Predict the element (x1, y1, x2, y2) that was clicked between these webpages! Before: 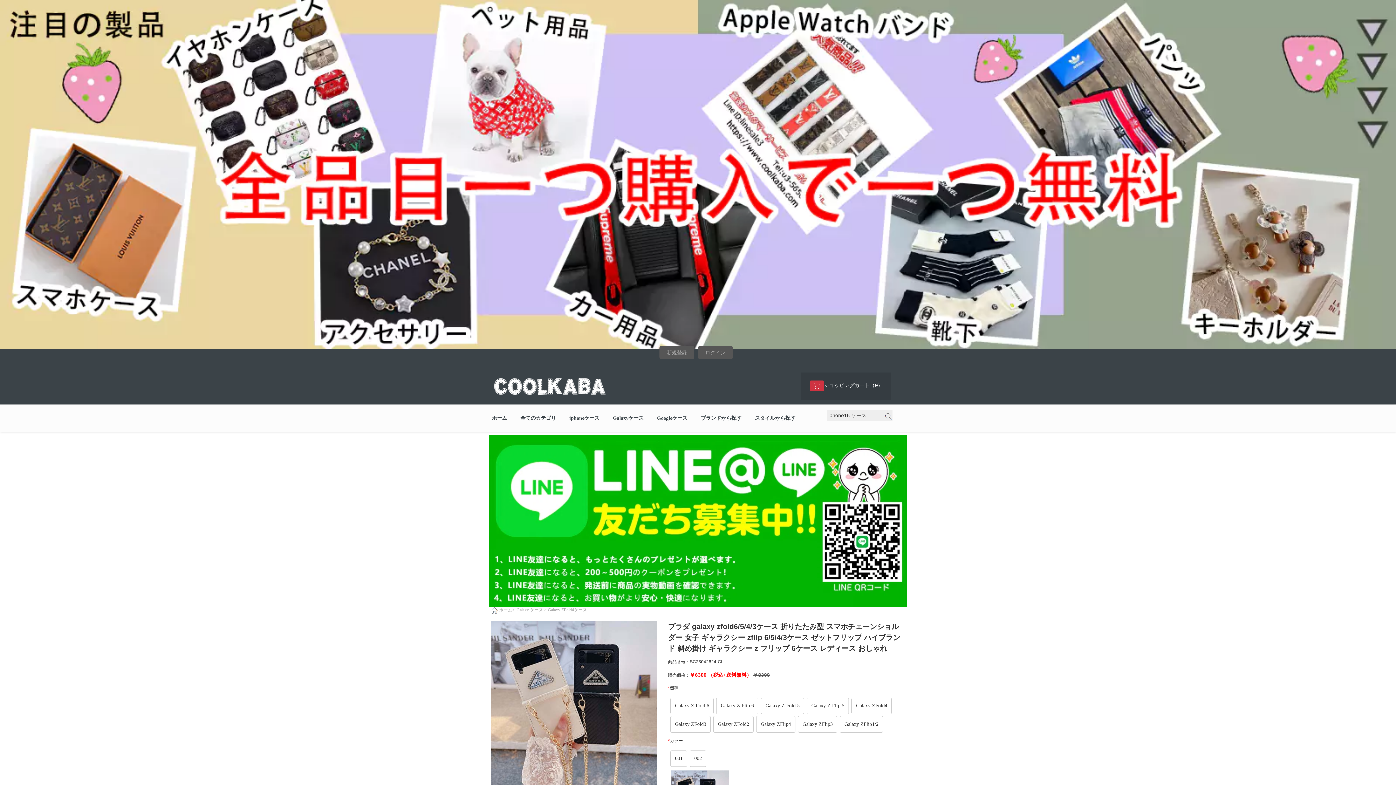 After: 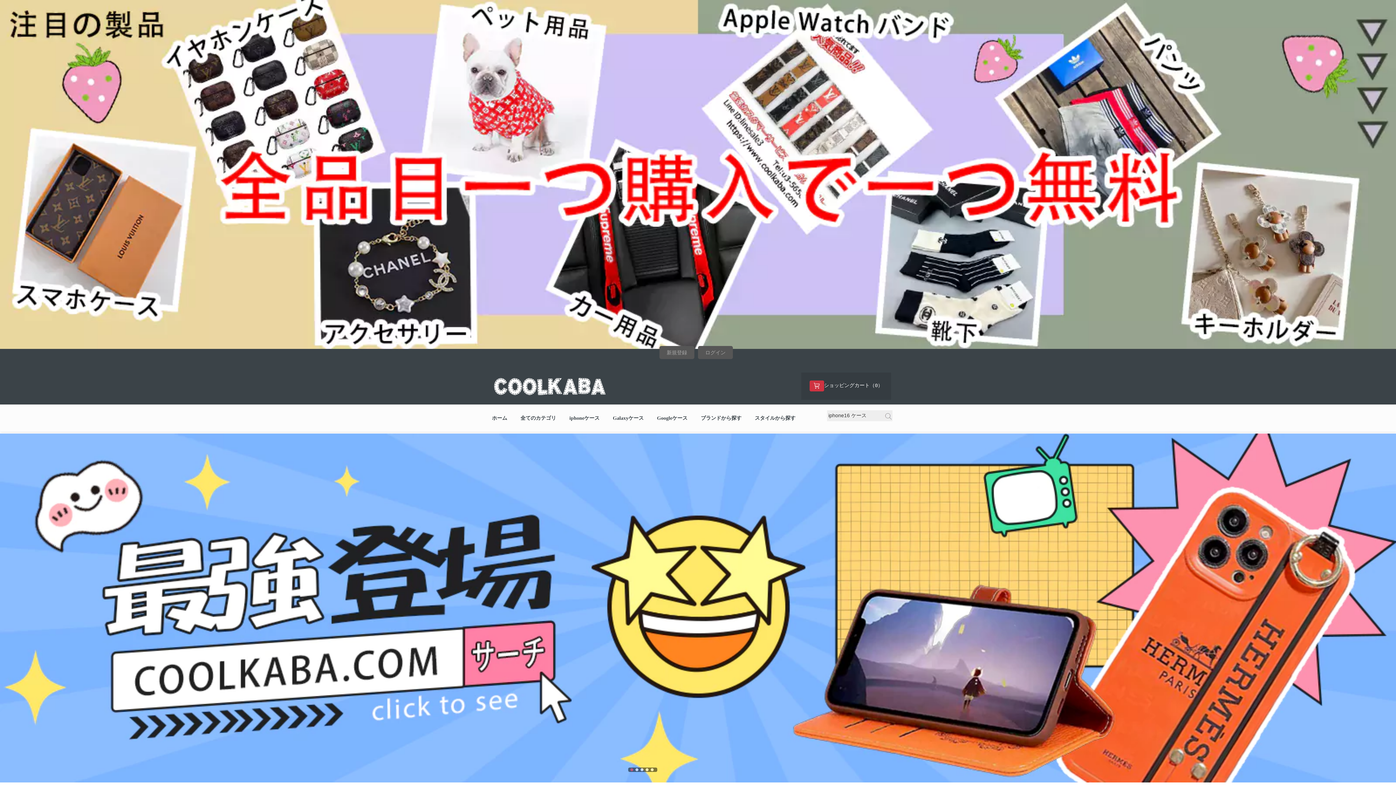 Action: bbox: (499, 607, 514, 612) label: ホーム>